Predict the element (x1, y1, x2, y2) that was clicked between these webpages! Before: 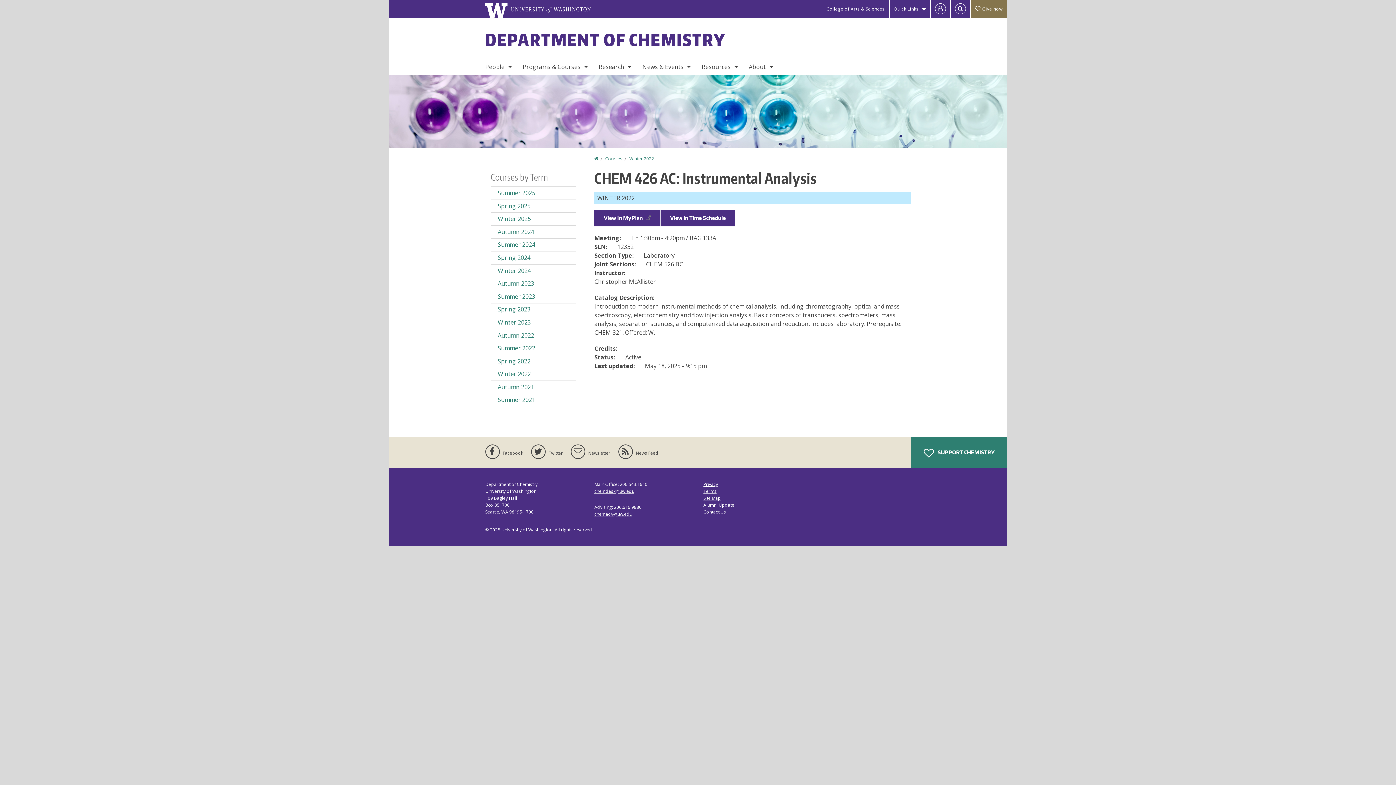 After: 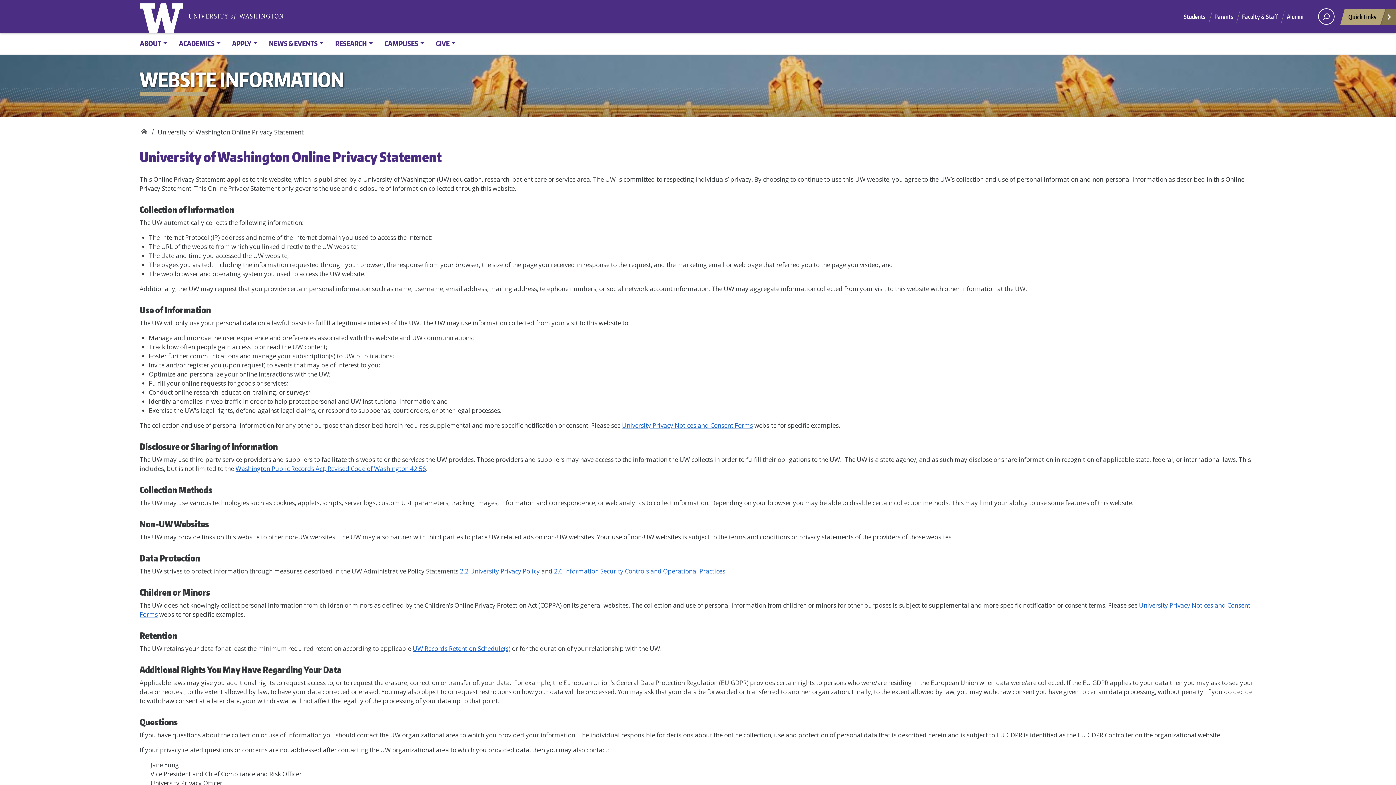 Action: label: Privacy bbox: (703, 481, 718, 487)